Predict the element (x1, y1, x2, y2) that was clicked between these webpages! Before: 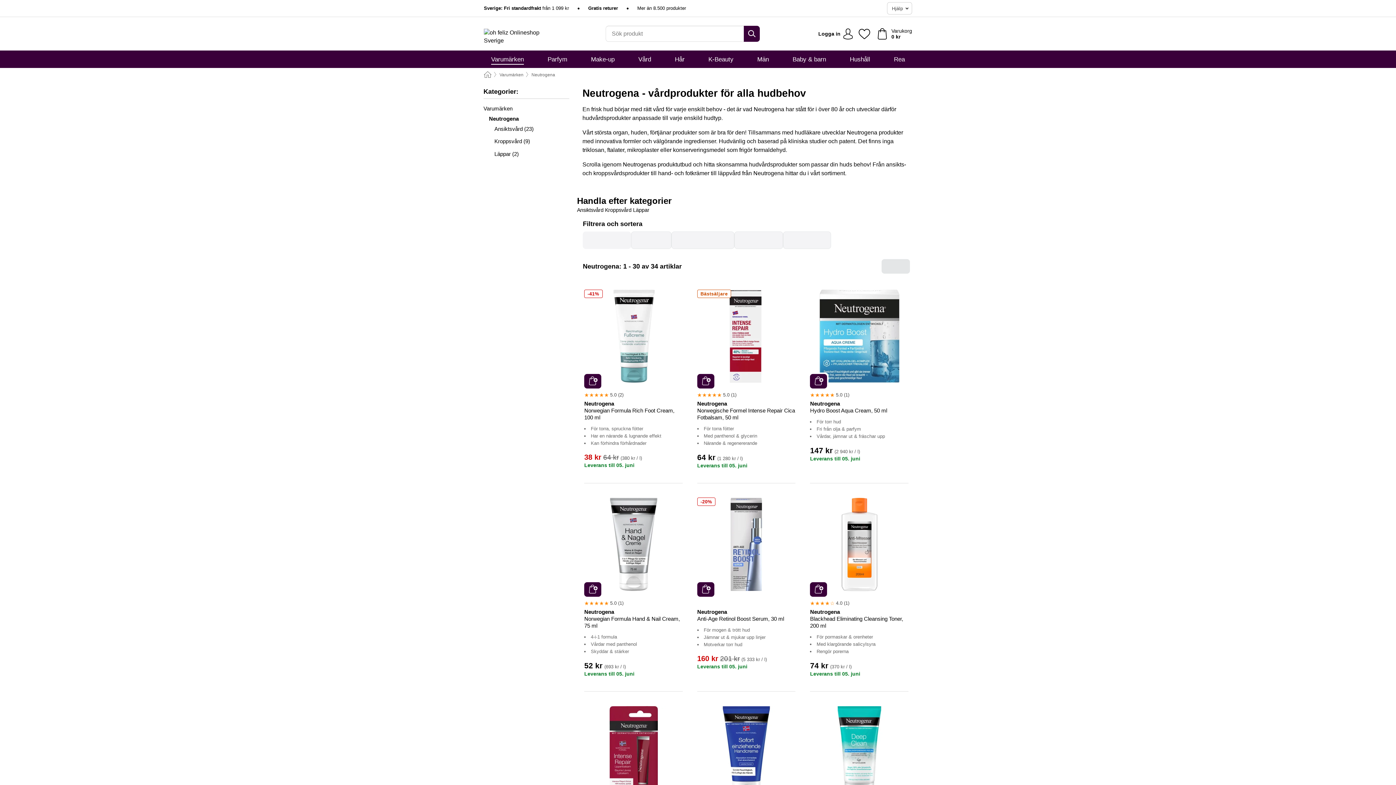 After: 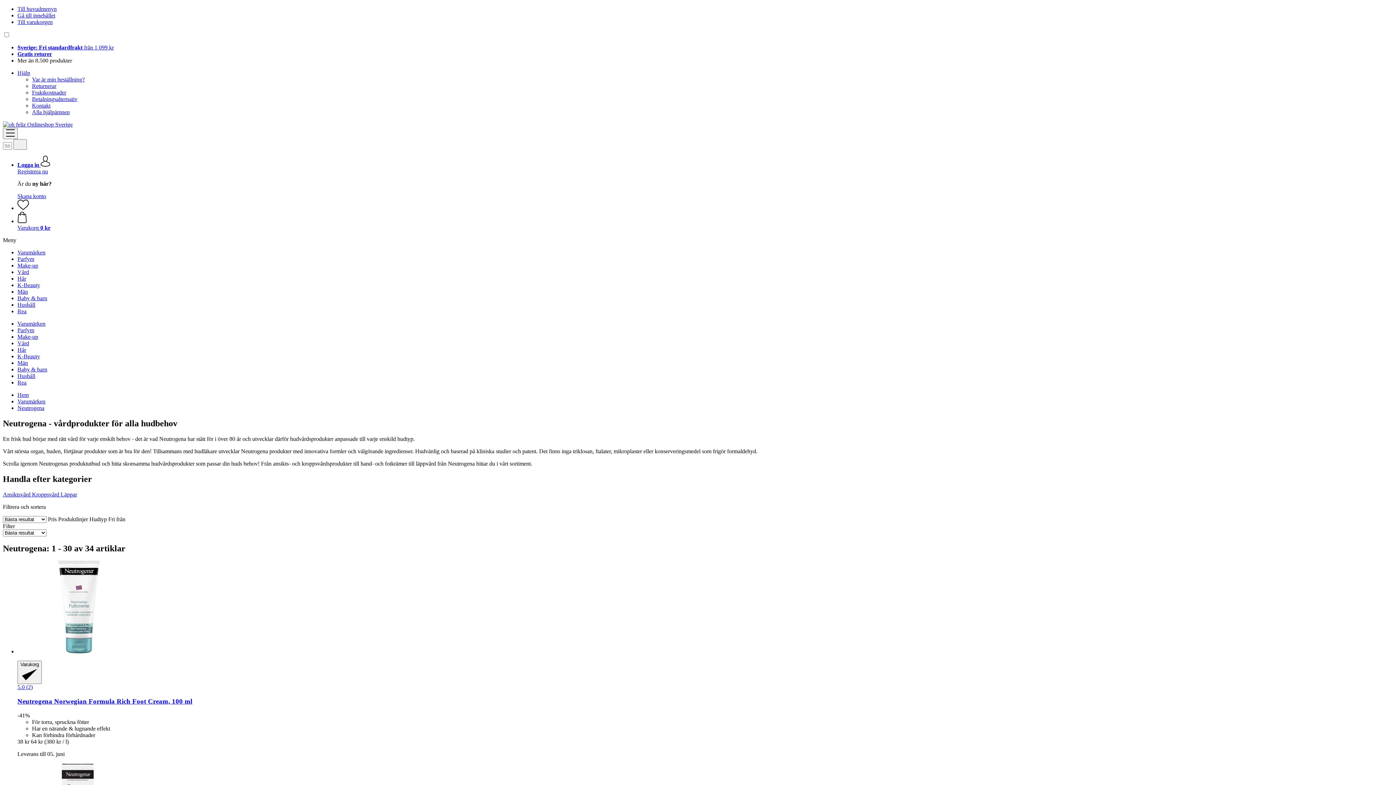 Action: bbox: (531, 72, 555, 77) label: Neutrogena